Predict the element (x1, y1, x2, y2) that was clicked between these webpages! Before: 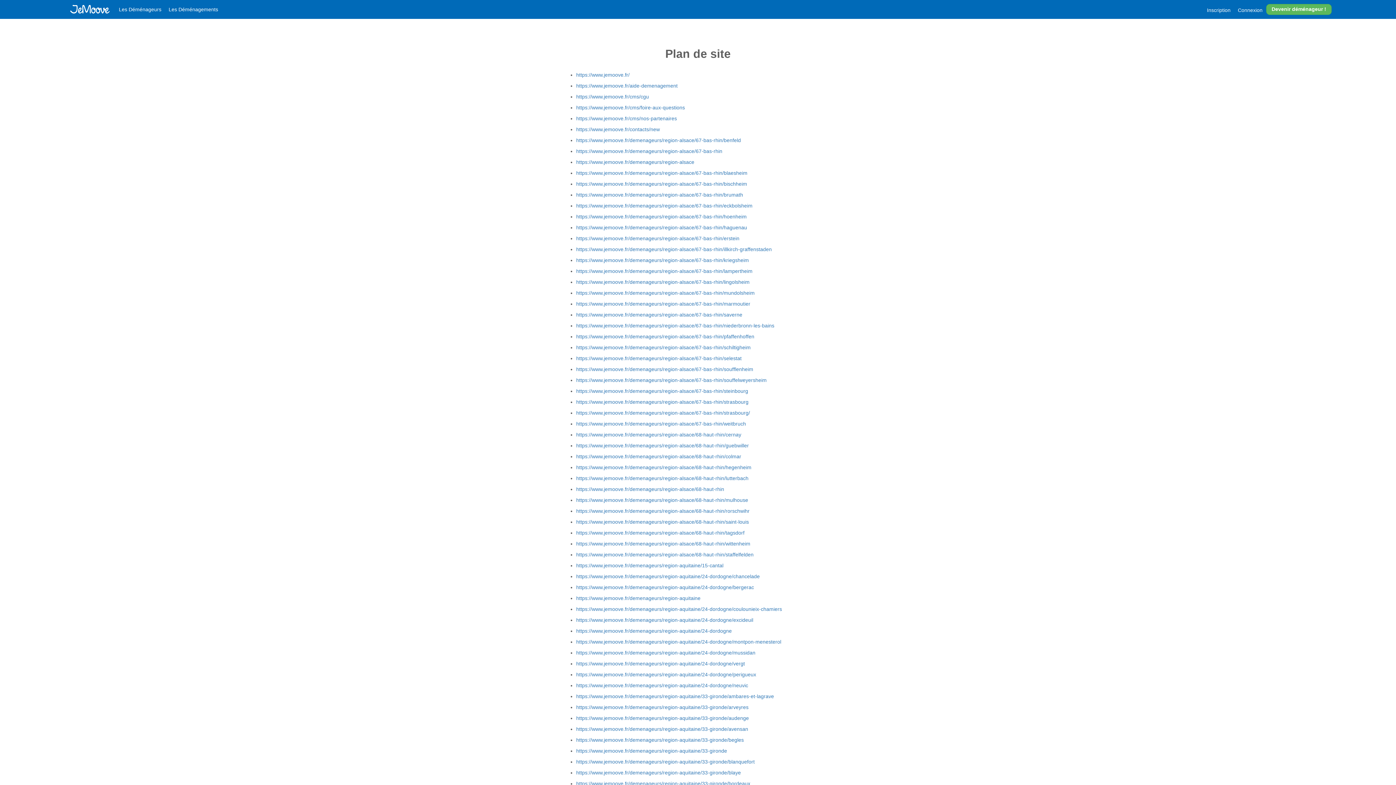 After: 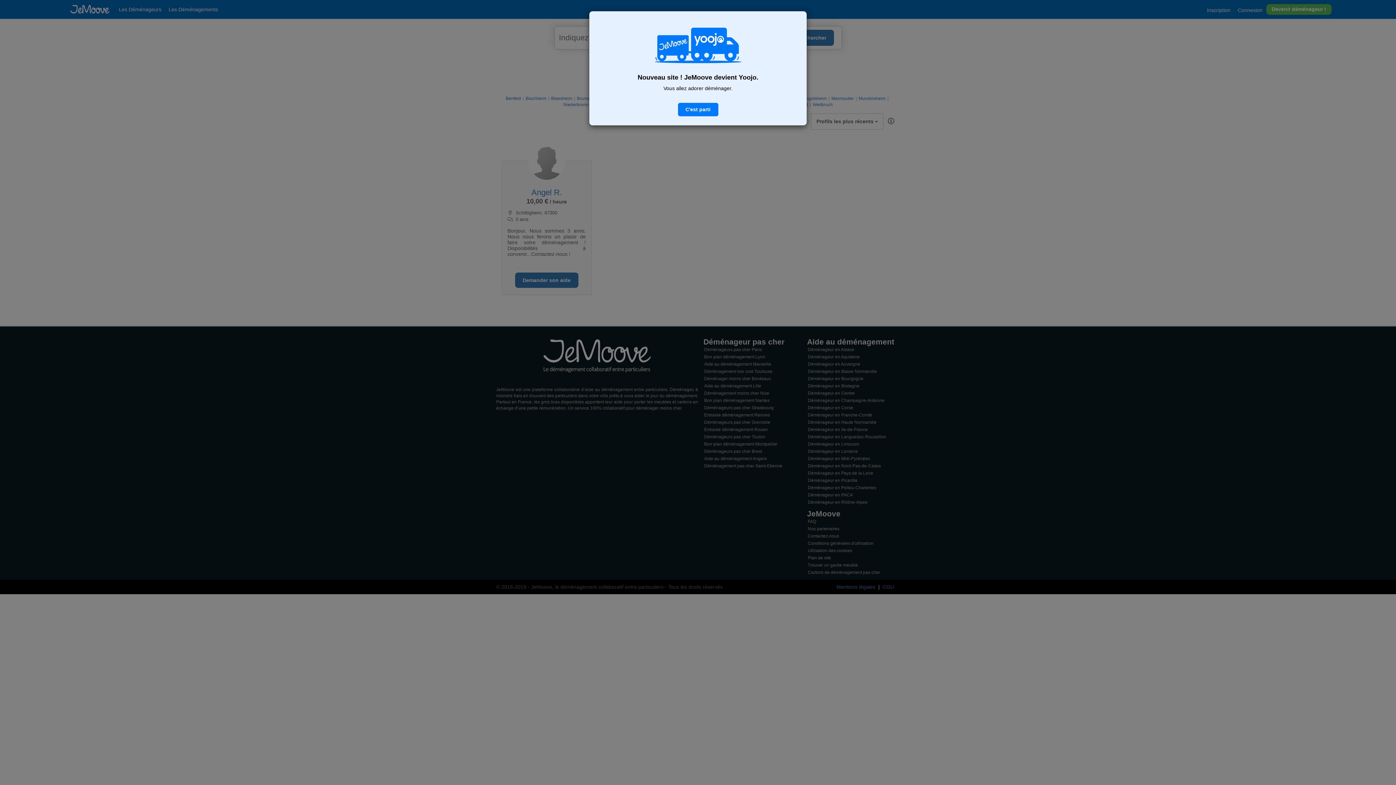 Action: bbox: (576, 344, 750, 350) label: https://www.jemoove.fr/demenageurs/region-alsace/67-bas-rhin/schiltigheim